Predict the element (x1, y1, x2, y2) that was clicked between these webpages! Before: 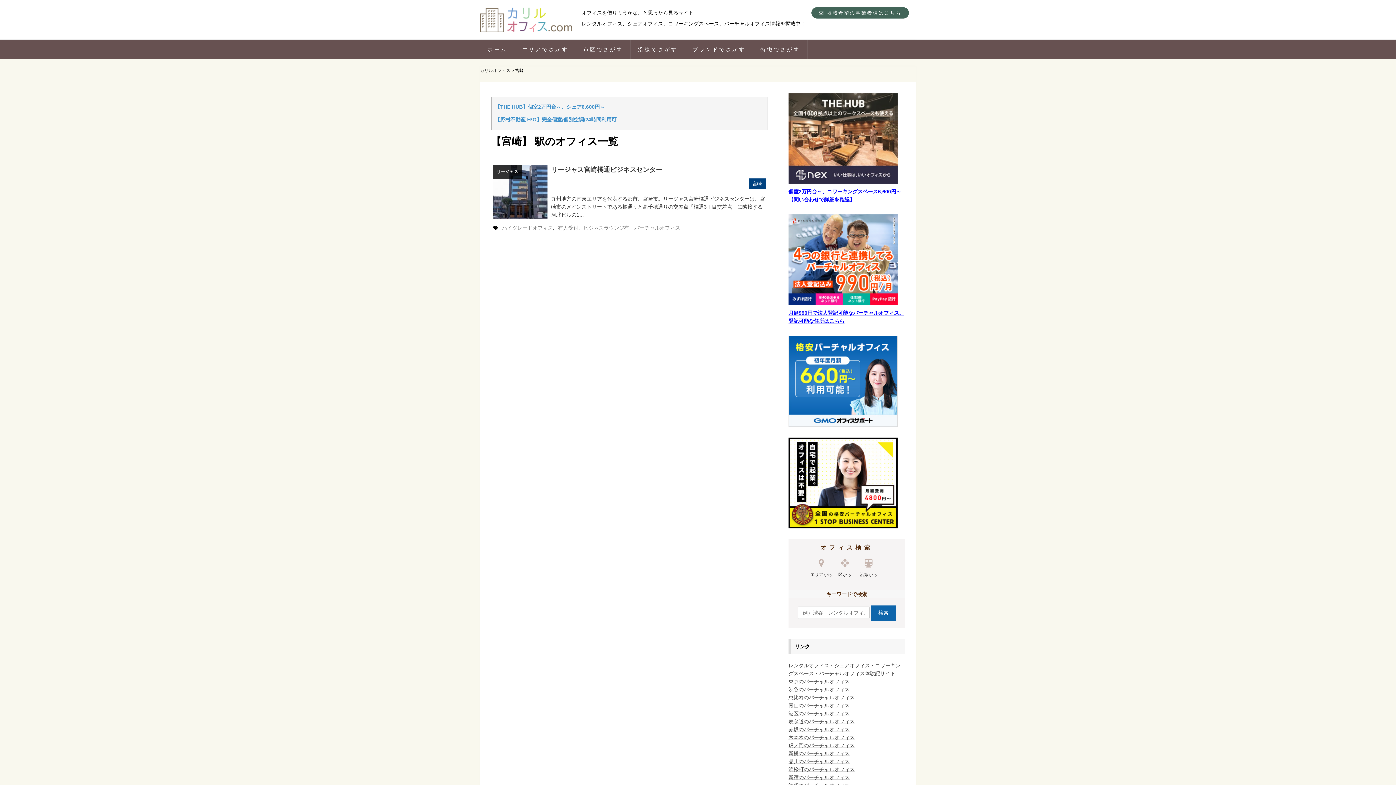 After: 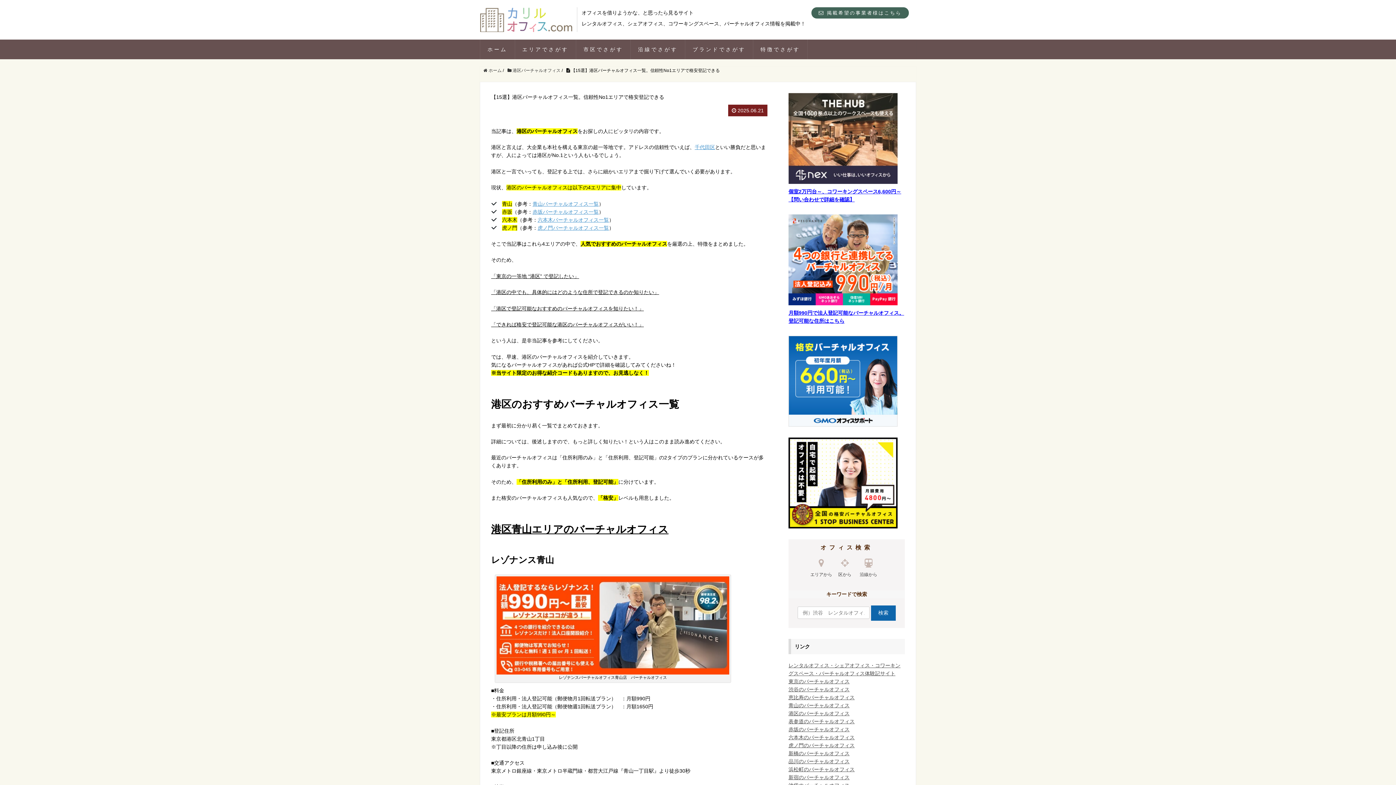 Action: bbox: (788, 710, 849, 716) label: 港区のバーチャルオフィス